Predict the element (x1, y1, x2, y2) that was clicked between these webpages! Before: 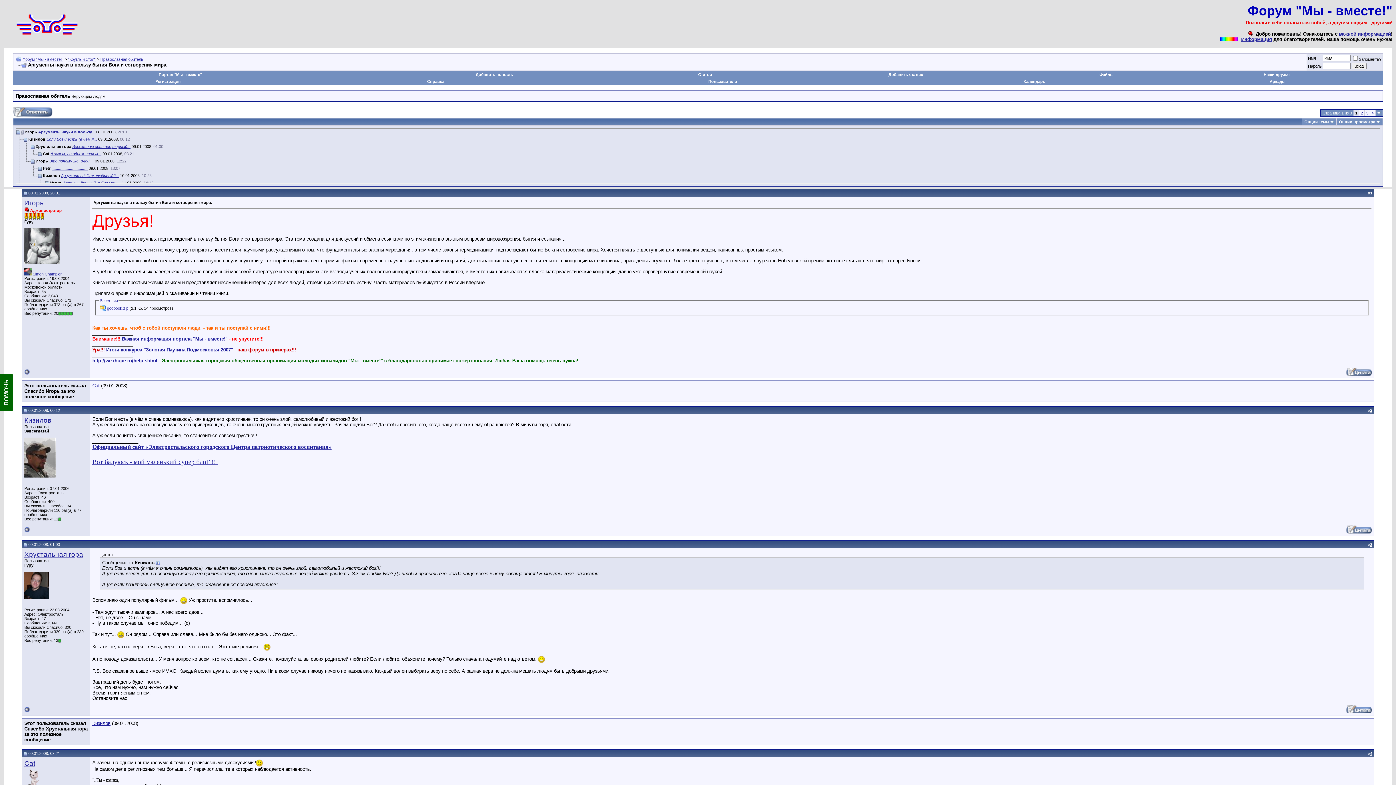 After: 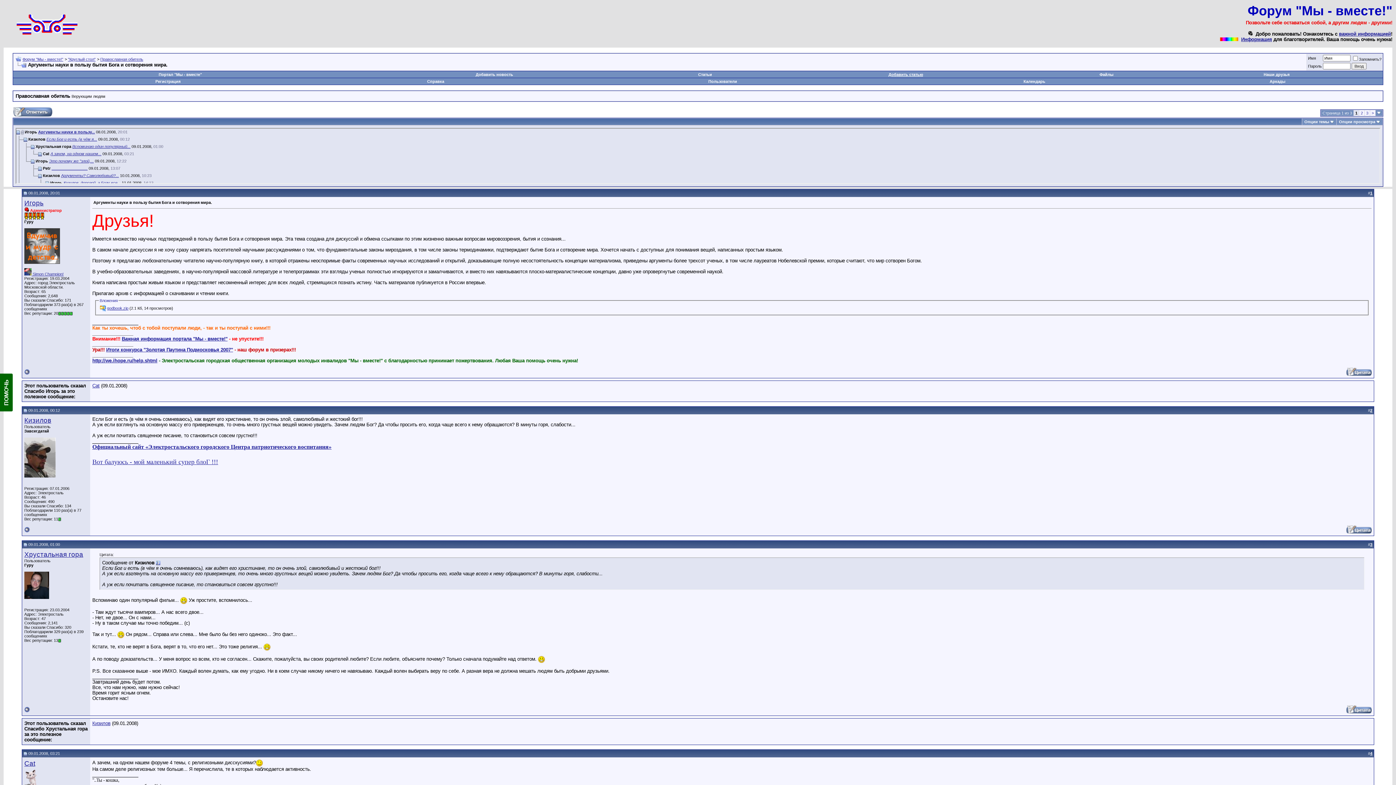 Action: bbox: (888, 72, 923, 76) label: Добавить статью